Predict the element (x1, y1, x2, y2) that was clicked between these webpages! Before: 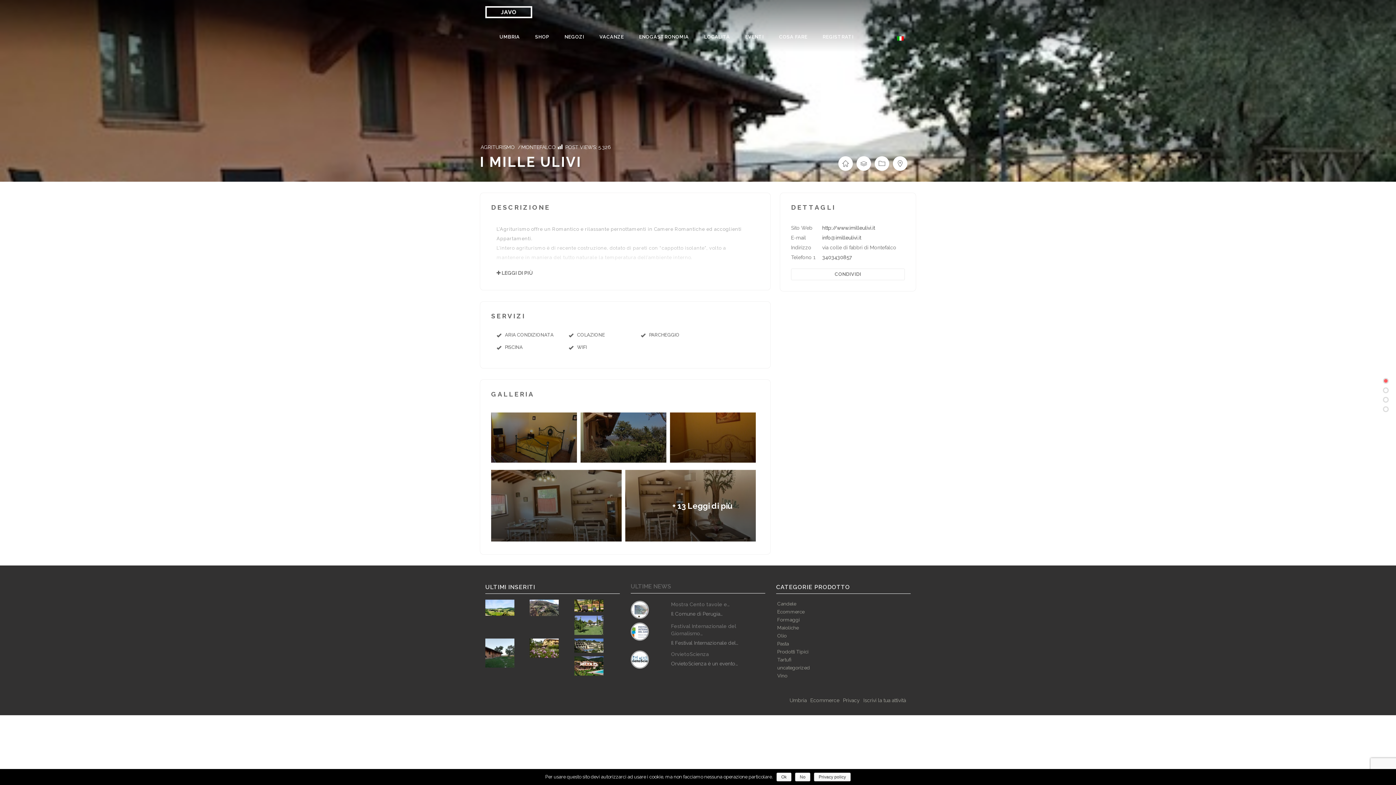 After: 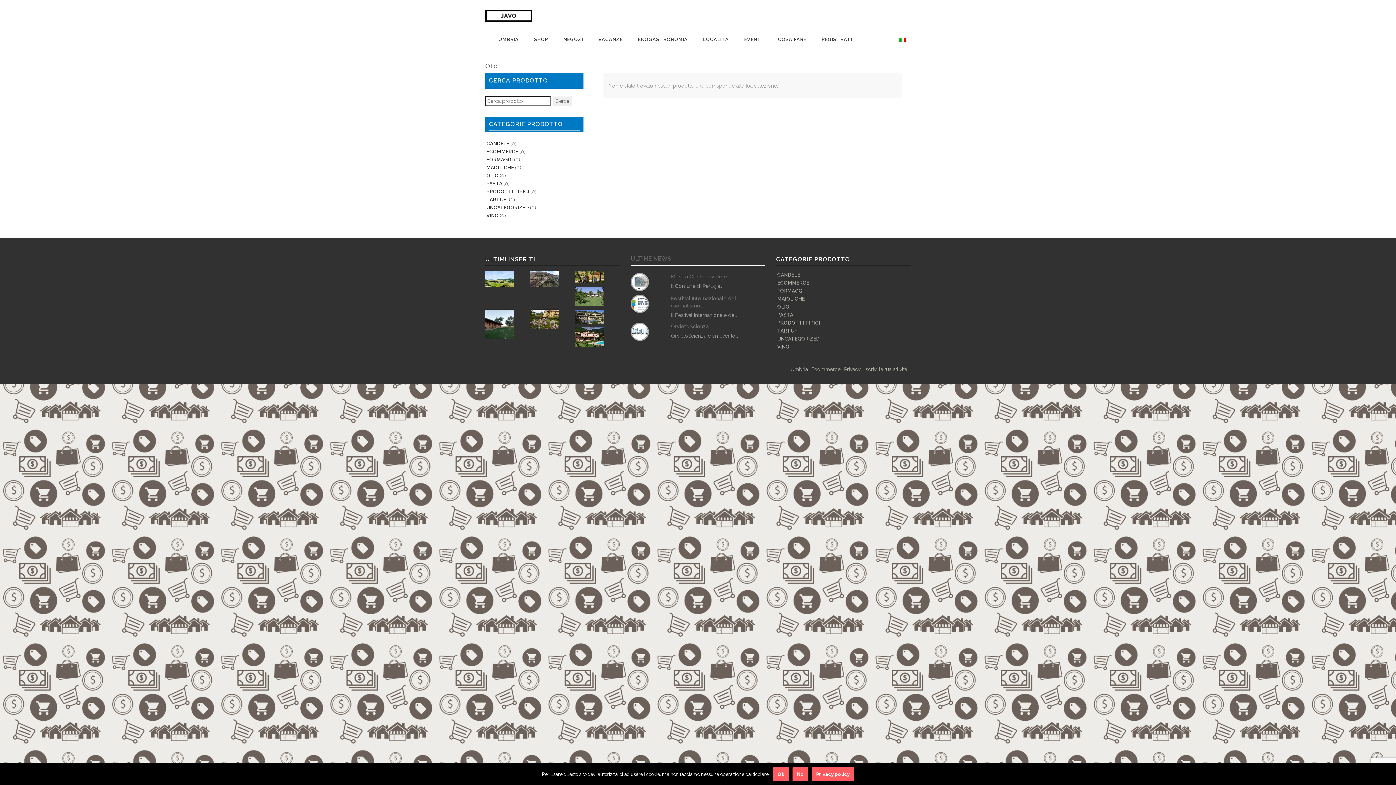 Action: label: Olio bbox: (777, 633, 786, 639)